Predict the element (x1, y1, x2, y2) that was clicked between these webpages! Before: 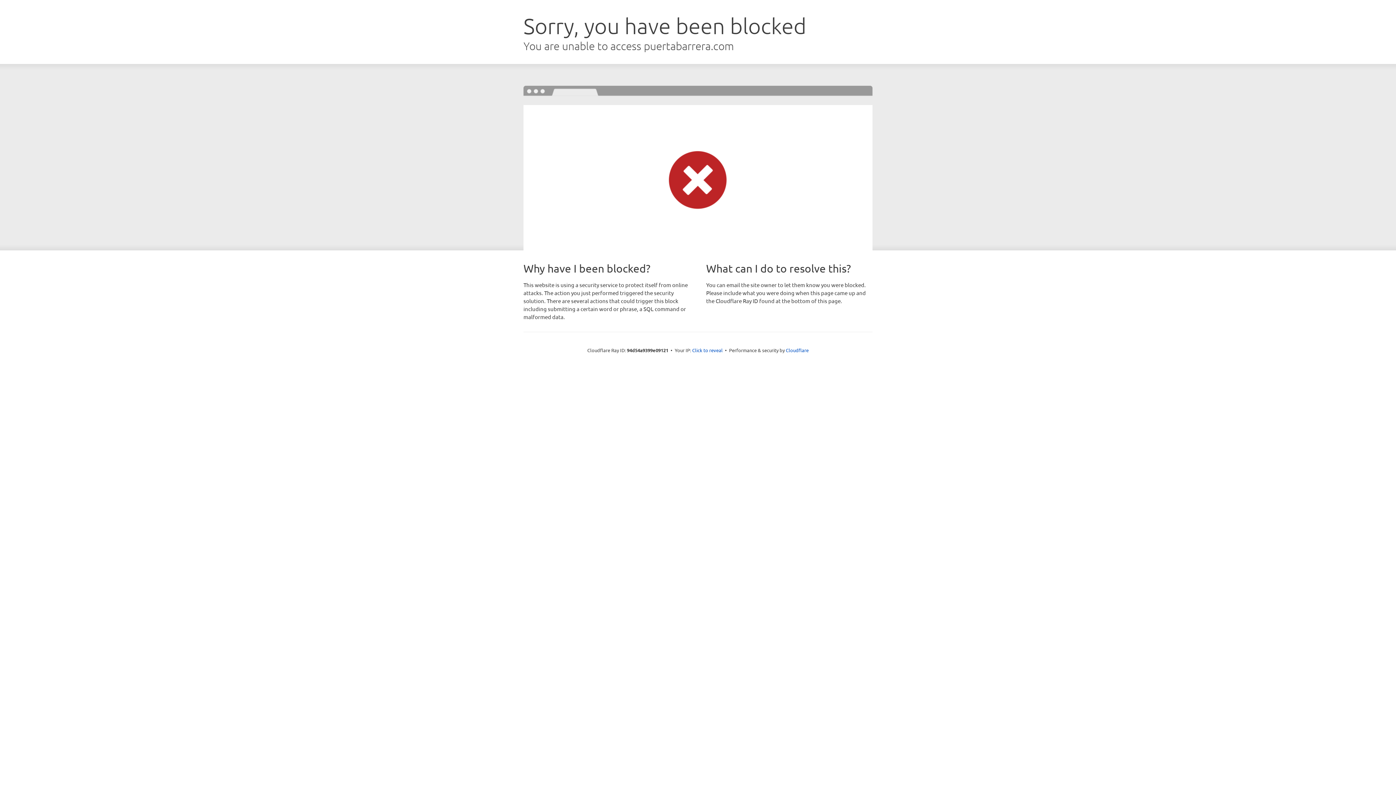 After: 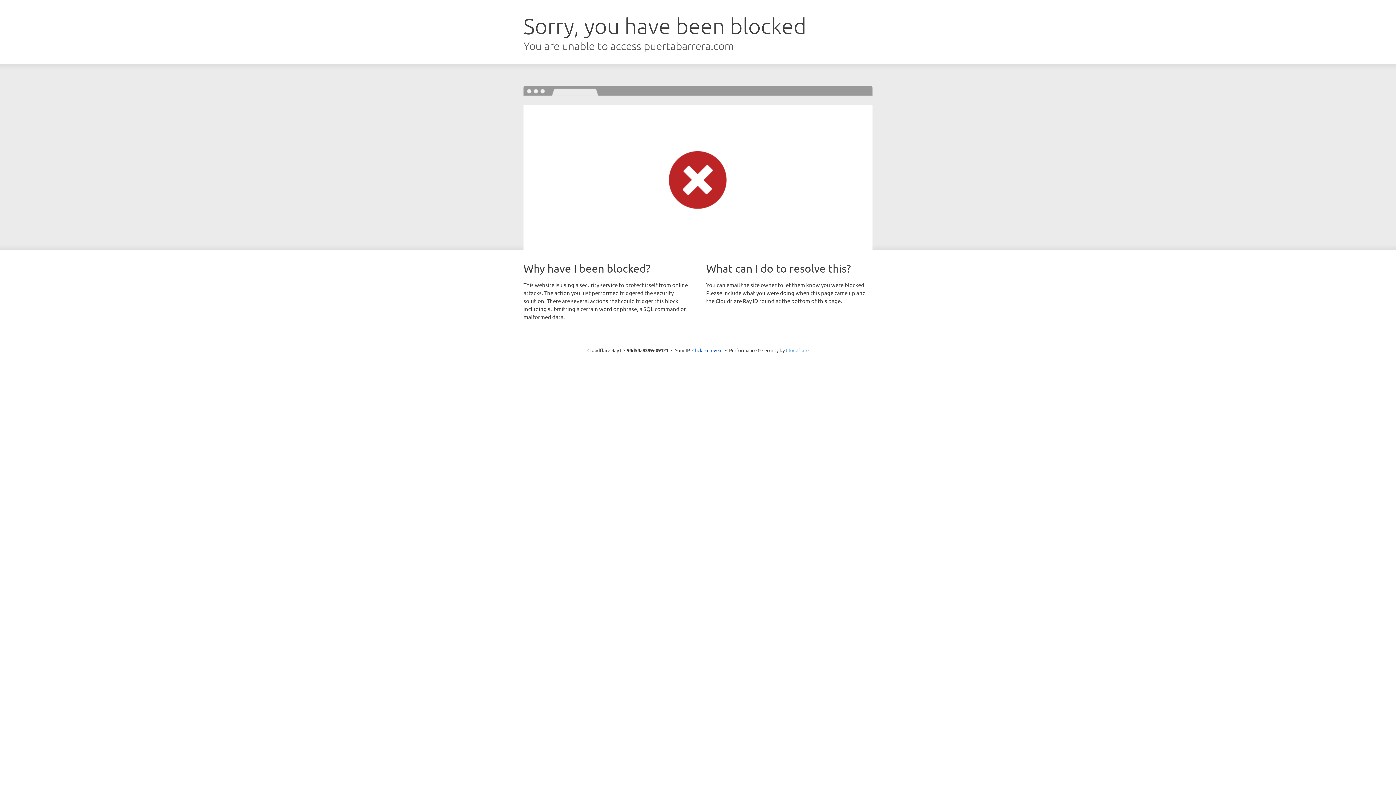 Action: label: Cloudflare bbox: (786, 347, 808, 353)